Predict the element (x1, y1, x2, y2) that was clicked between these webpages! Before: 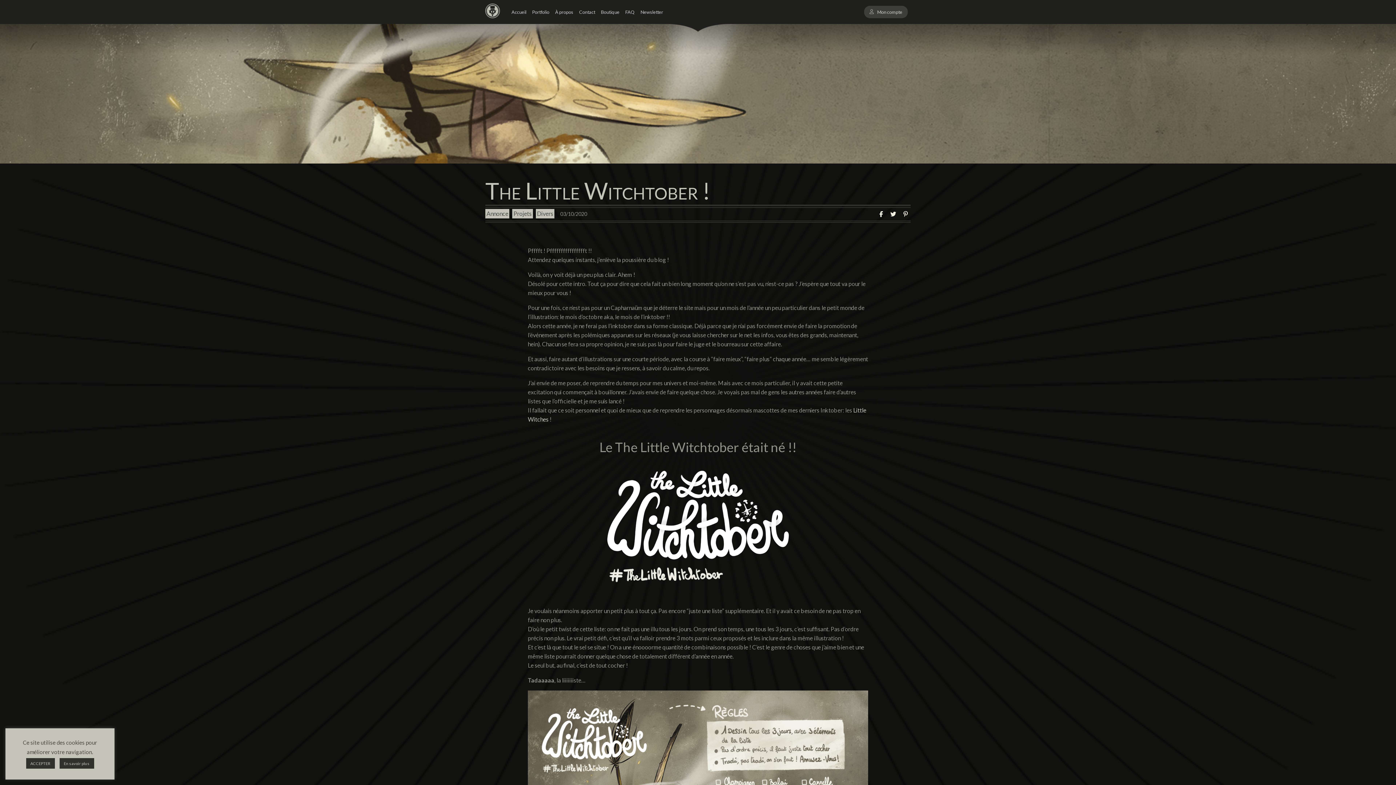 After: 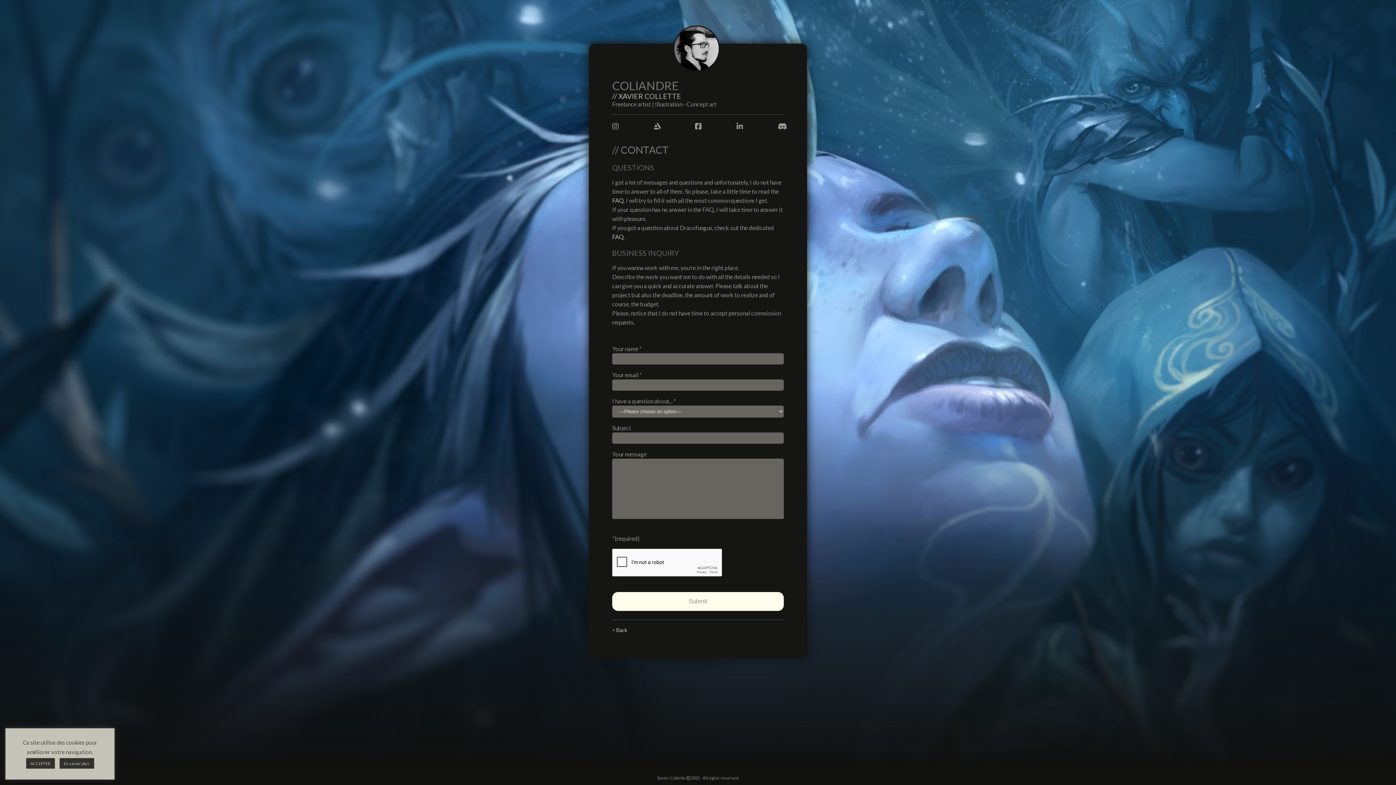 Action: label: Contact bbox: (579, 9, 595, 14)